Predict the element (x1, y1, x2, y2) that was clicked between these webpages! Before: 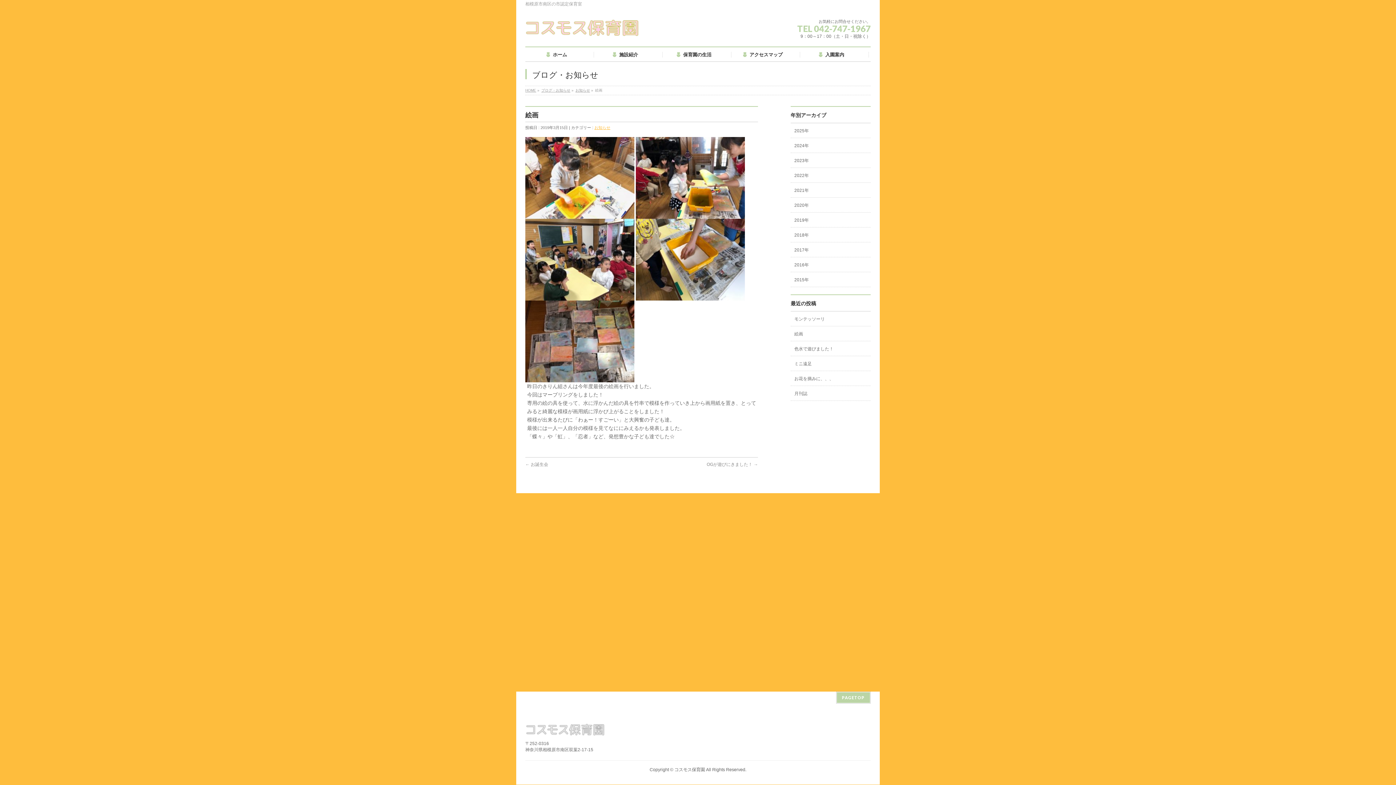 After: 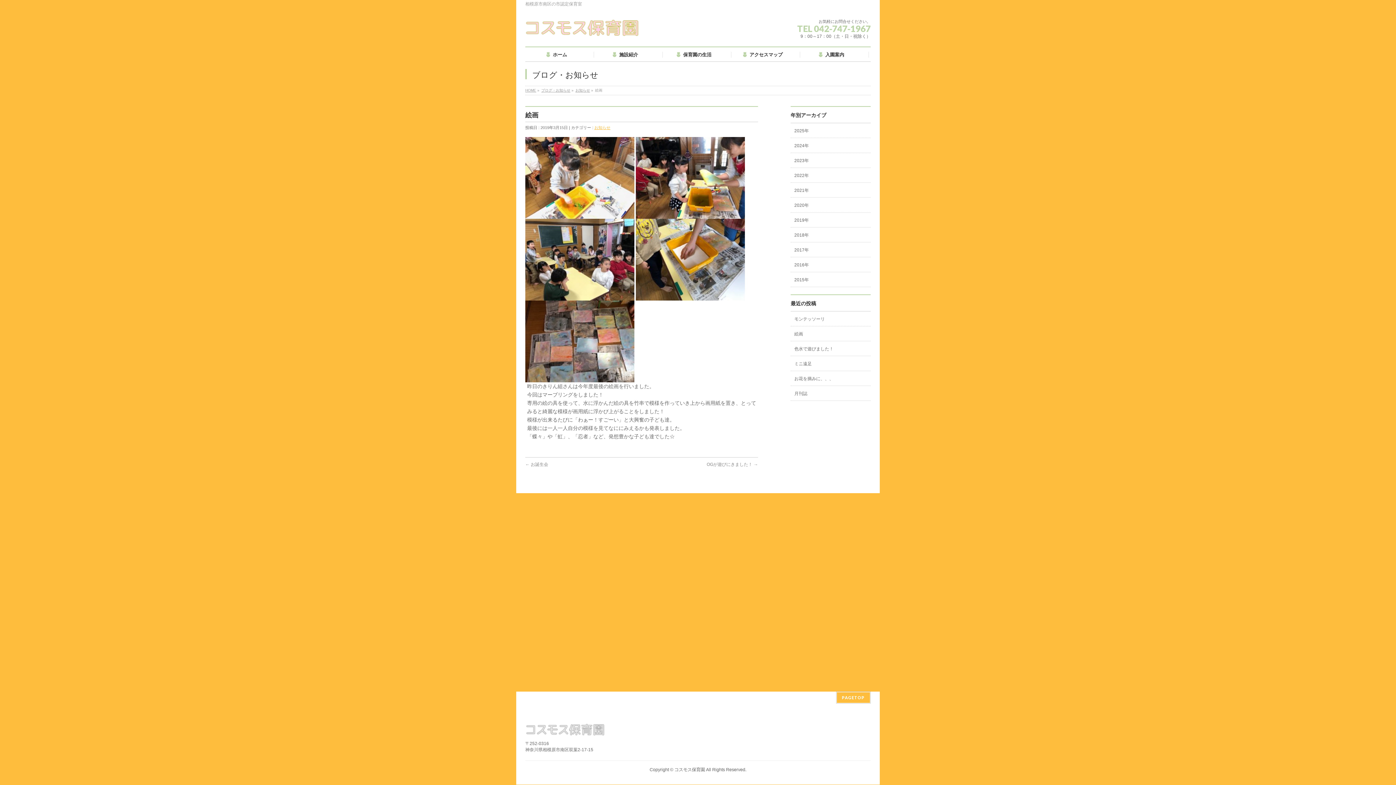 Action: bbox: (836, 692, 870, 704) label: PAGETOP